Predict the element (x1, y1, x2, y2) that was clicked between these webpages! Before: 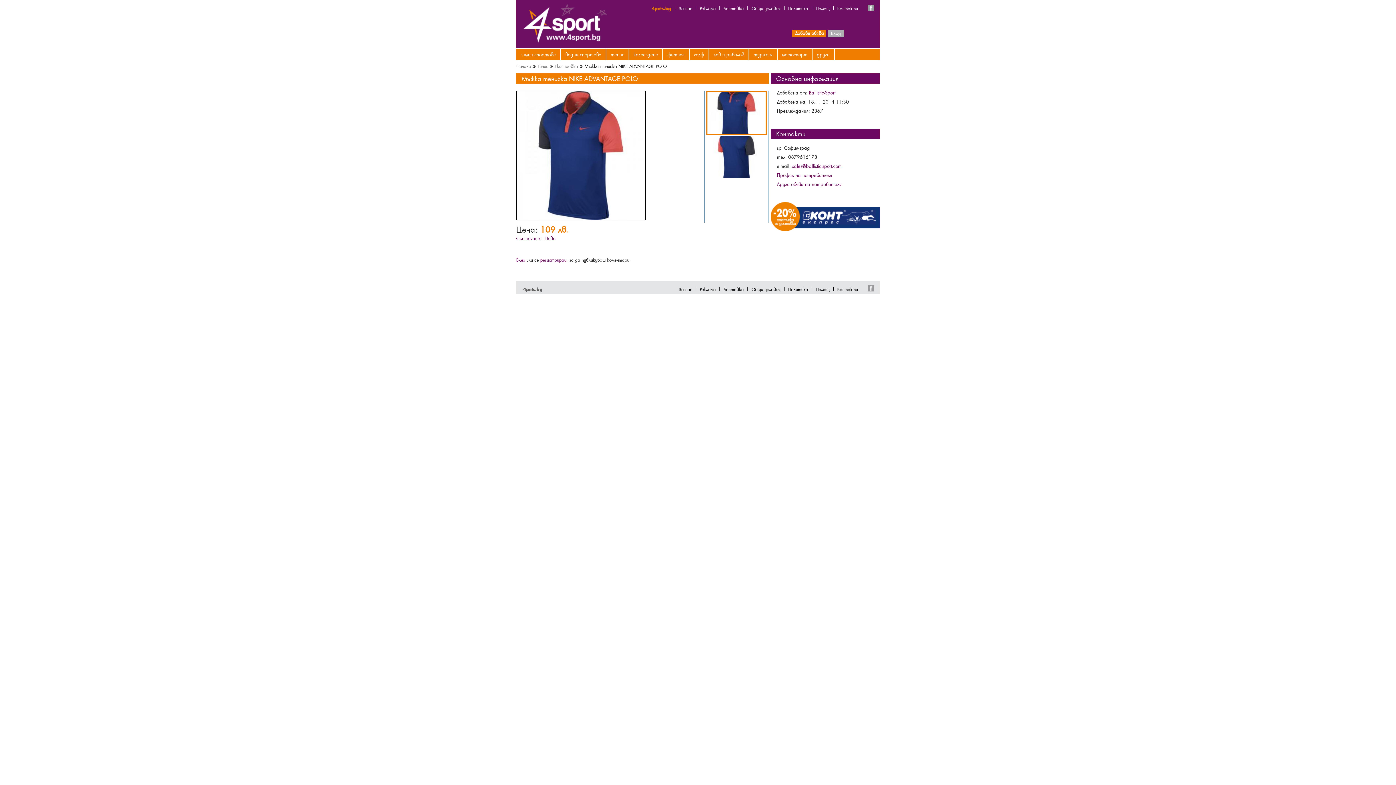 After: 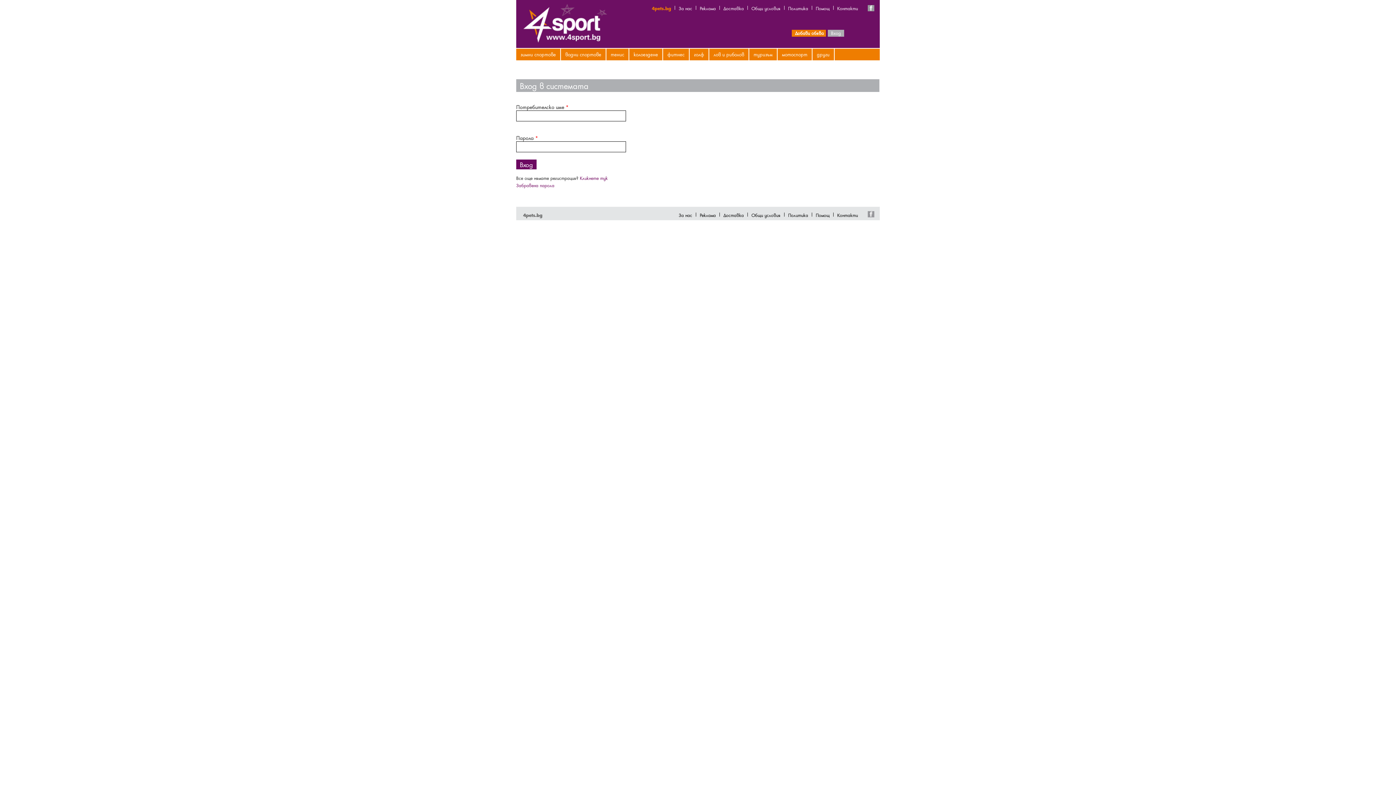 Action: label: Доставка bbox: (723, 286, 744, 292)